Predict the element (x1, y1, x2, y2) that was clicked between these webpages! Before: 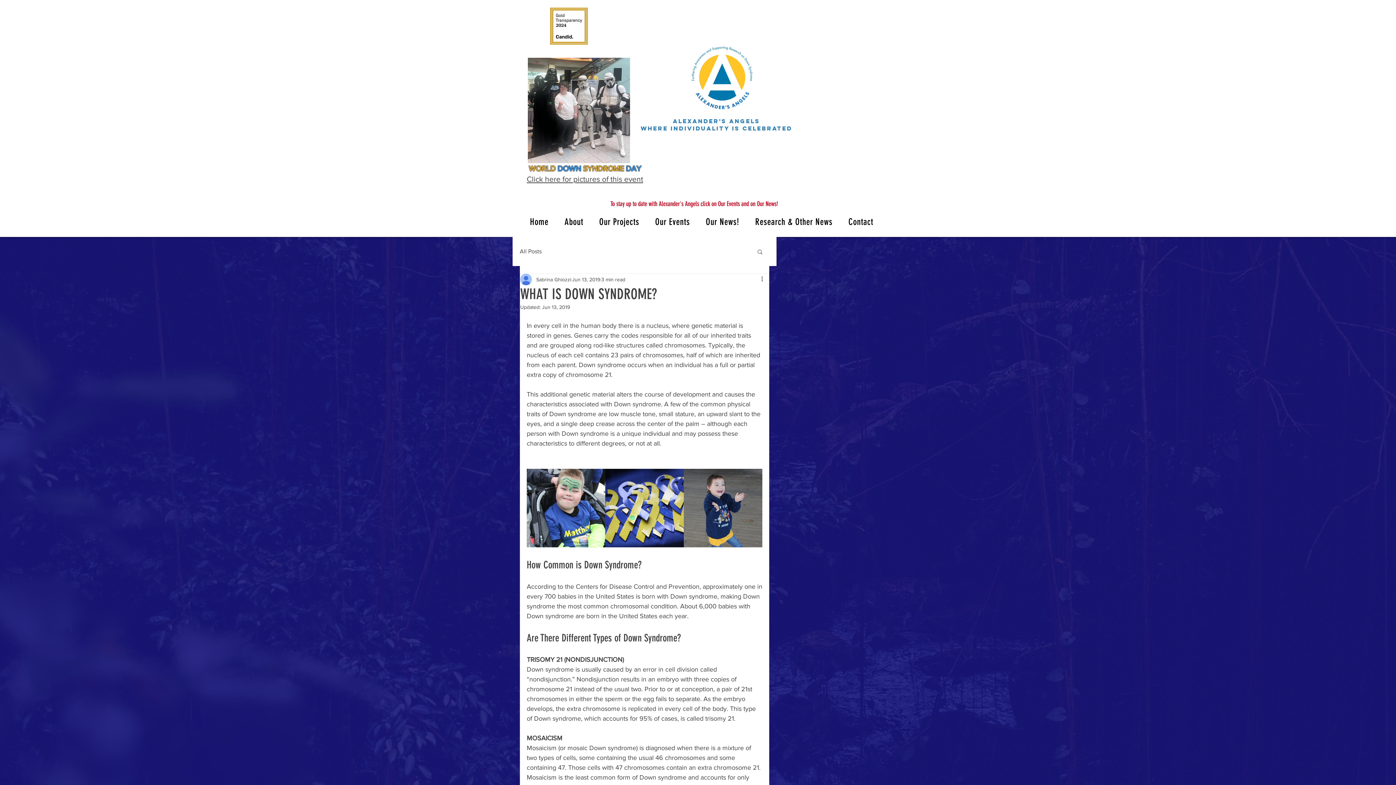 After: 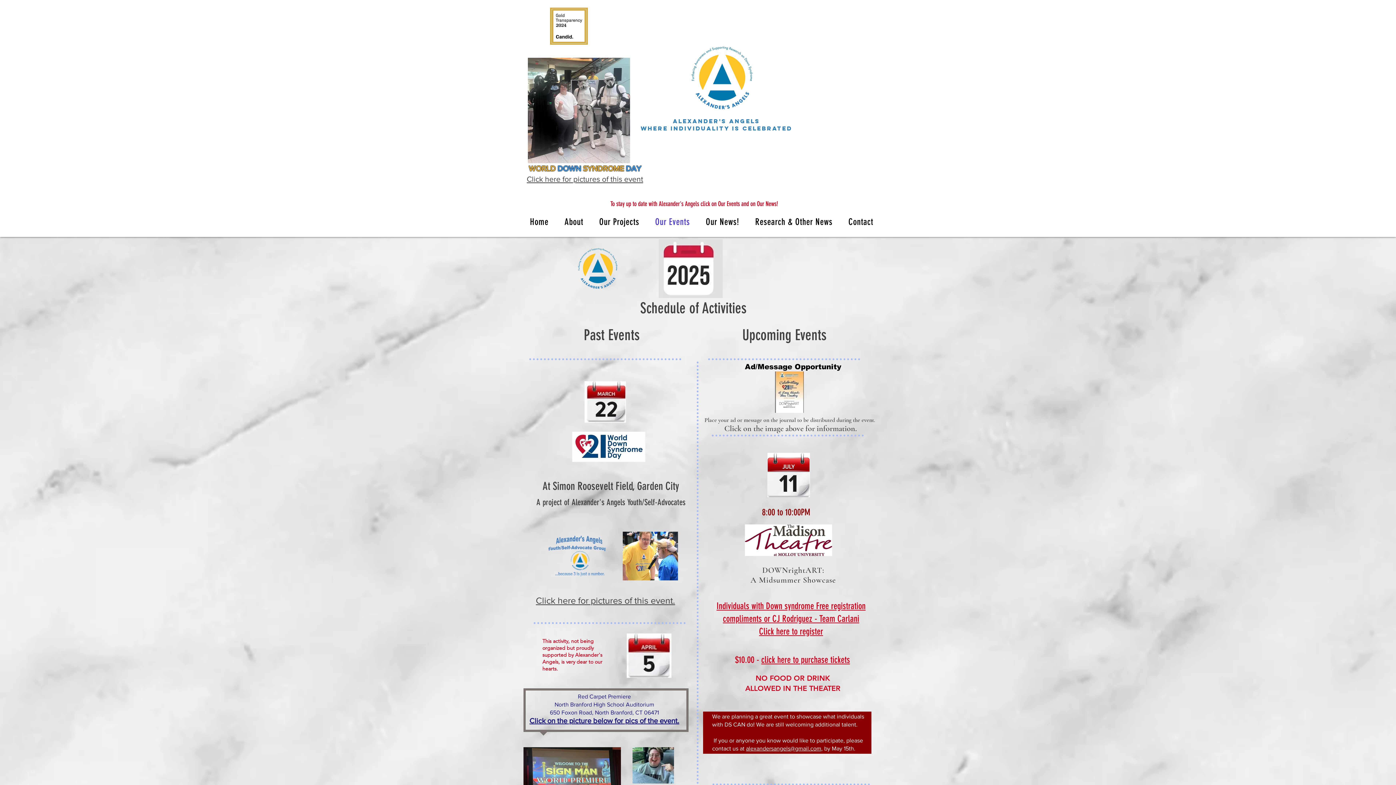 Action: label: Our Events bbox: (648, 213, 696, 230)